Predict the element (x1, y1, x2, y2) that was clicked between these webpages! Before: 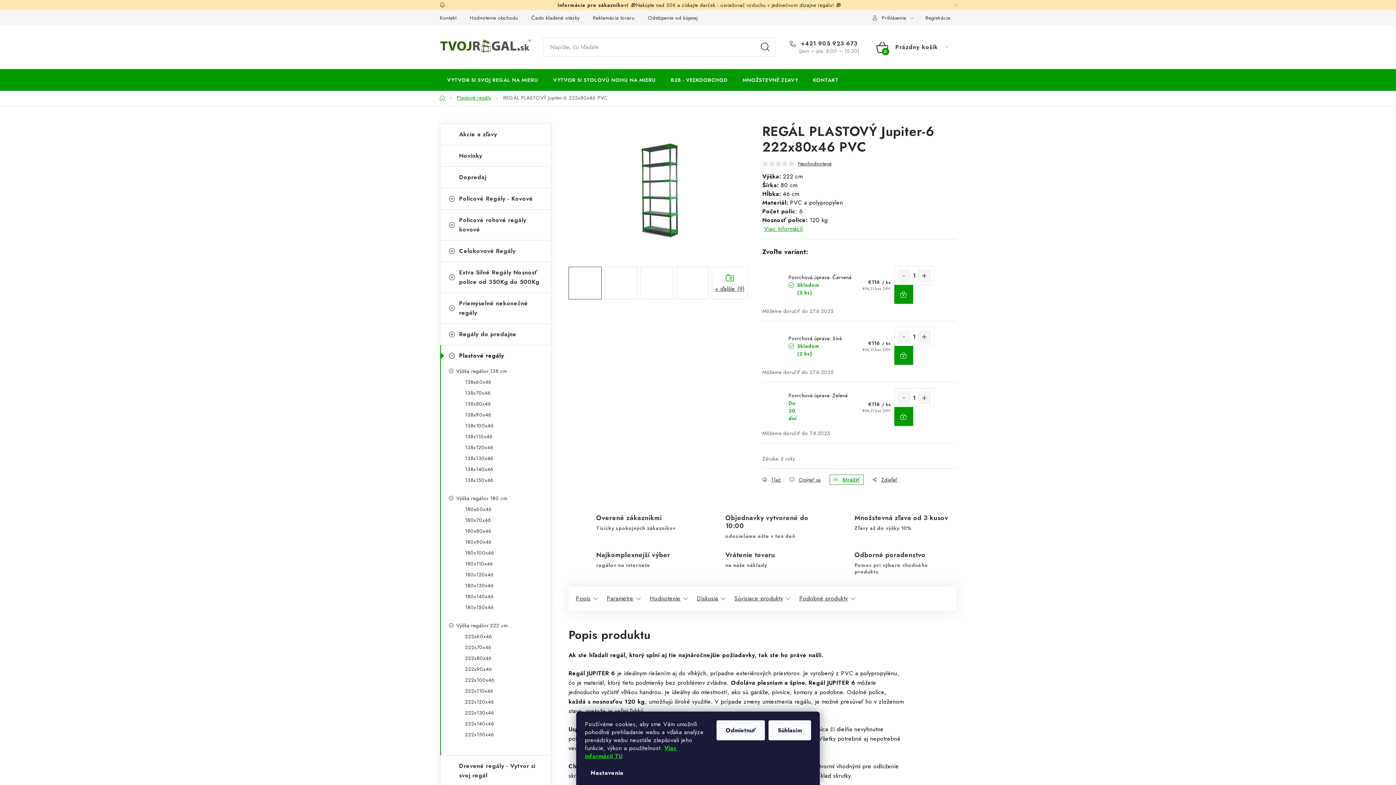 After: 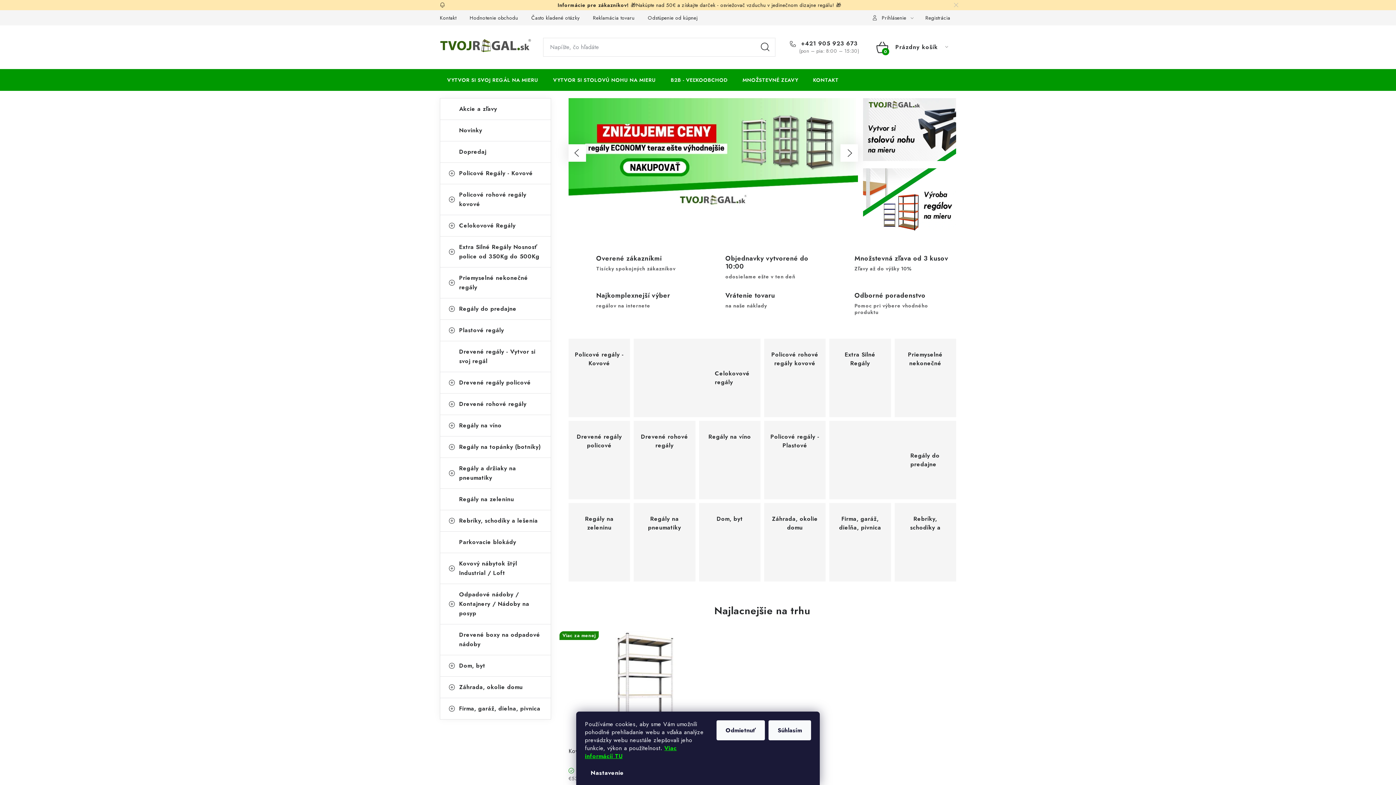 Action: bbox: (440, 36, 531, 55)